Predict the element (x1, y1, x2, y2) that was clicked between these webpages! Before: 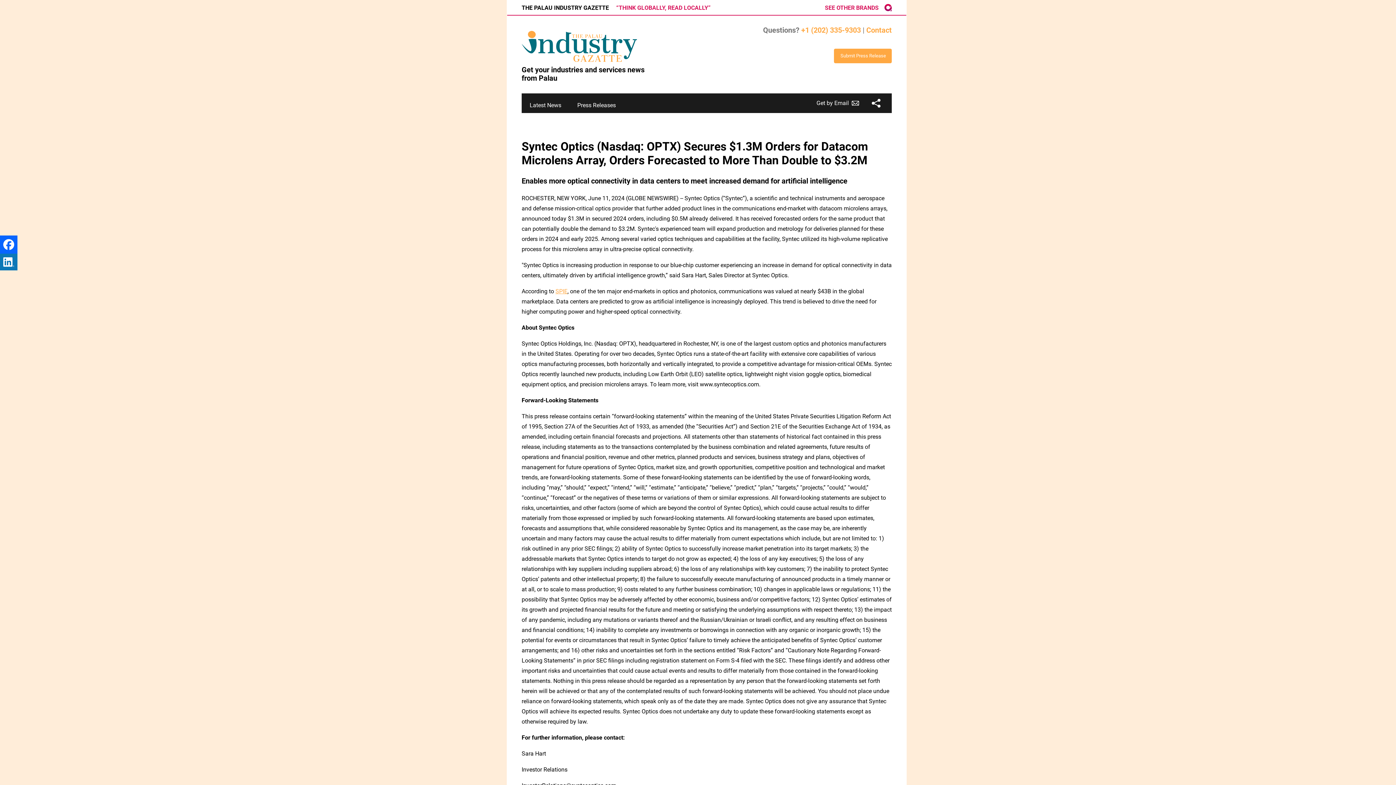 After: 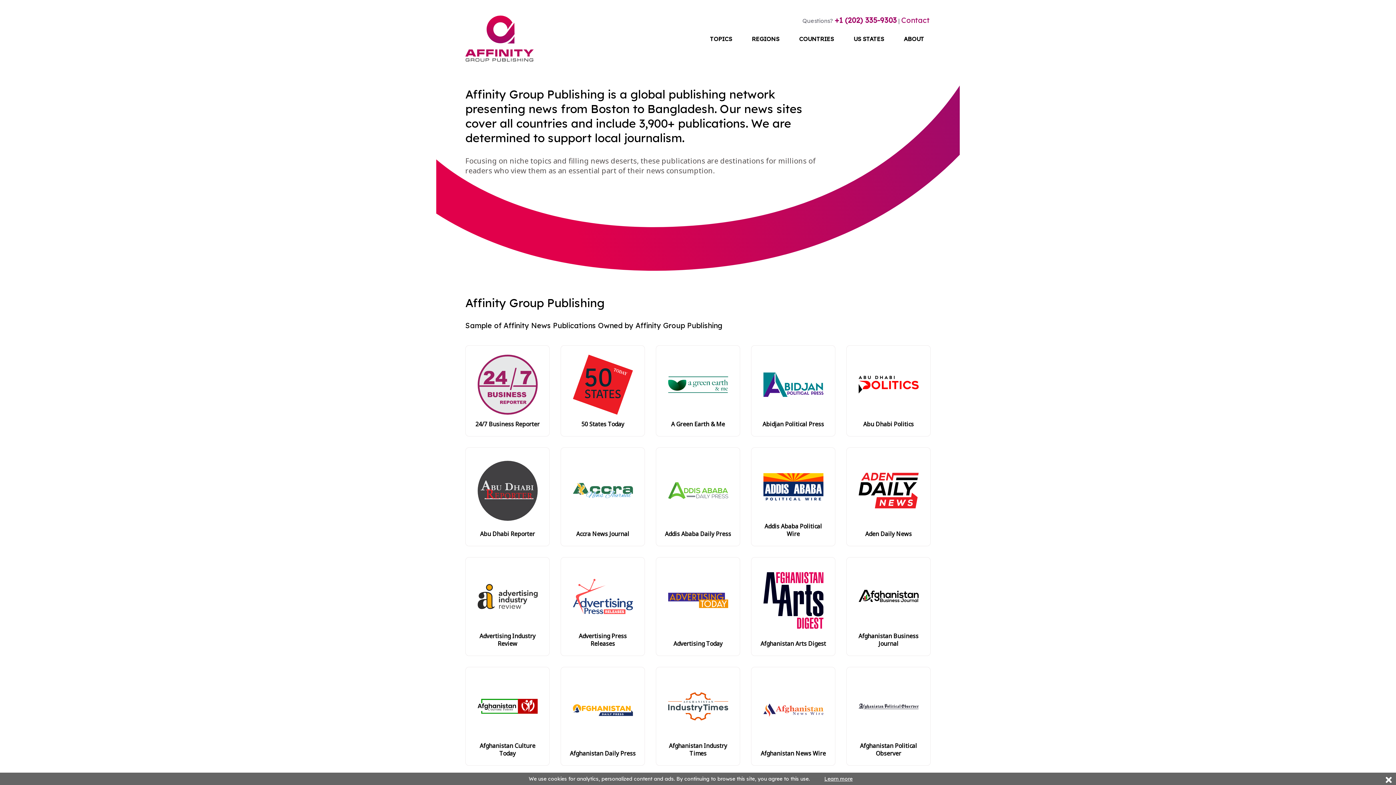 Action: label: AGP logo bbox: (884, 4, 892, 11)